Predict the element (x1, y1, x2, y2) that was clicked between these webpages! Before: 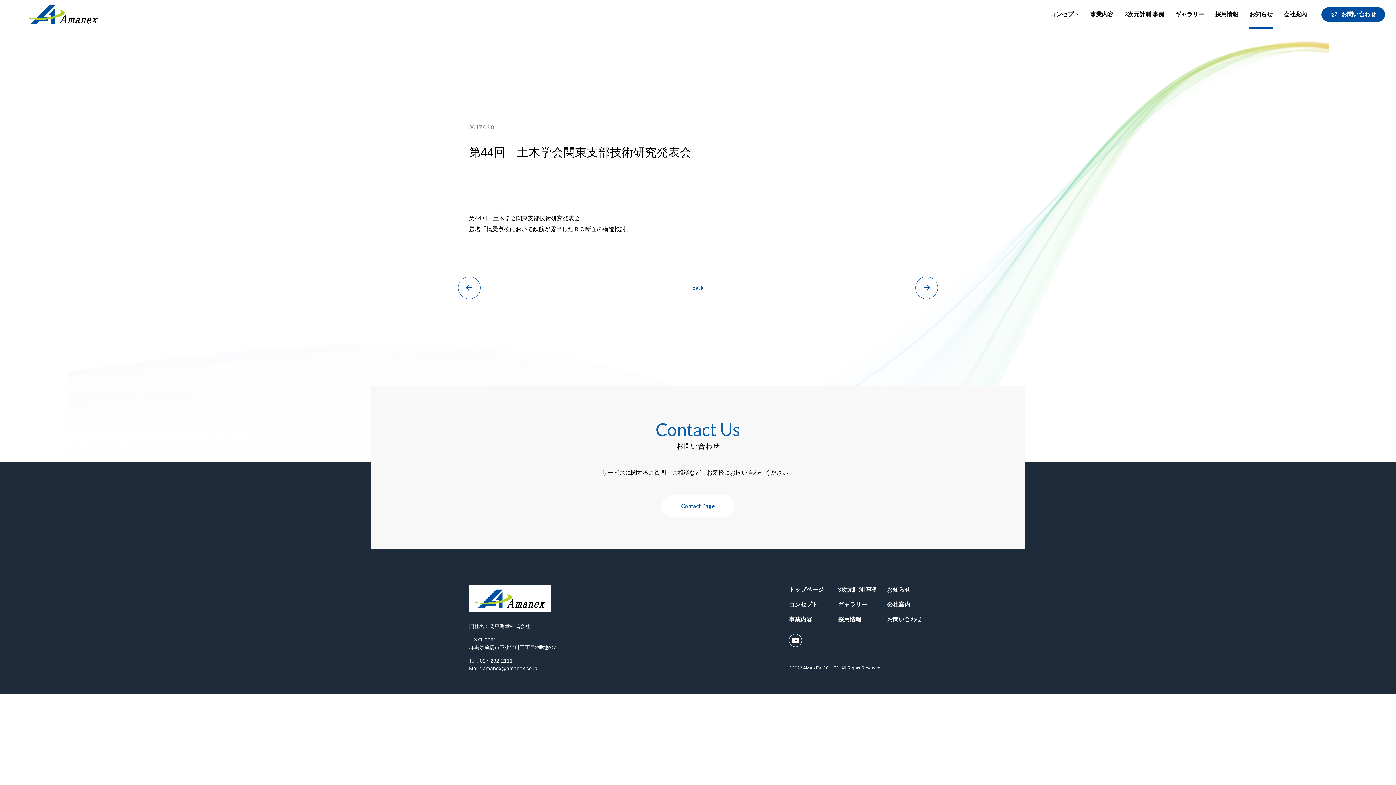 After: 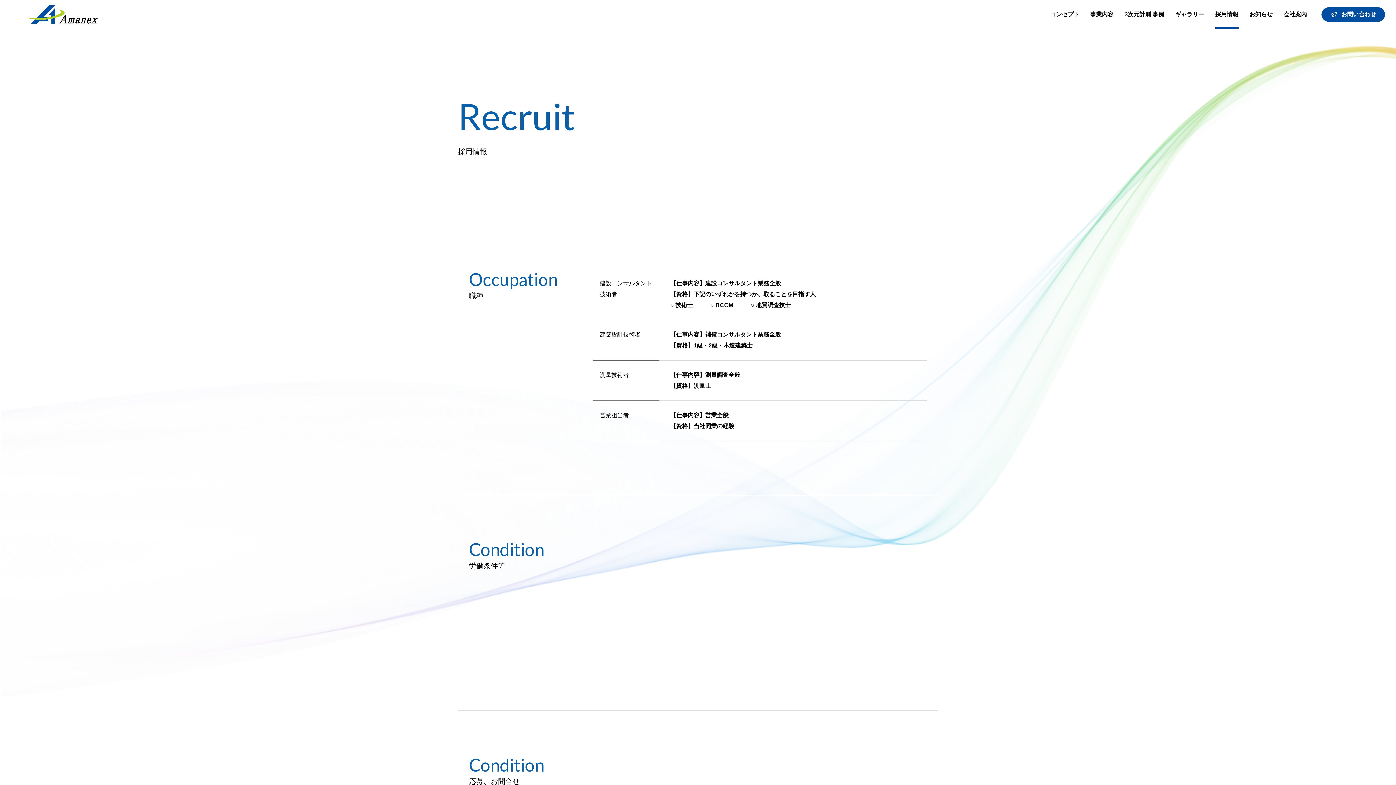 Action: label: 採用情報 bbox: (1215, 0, 1238, 28)